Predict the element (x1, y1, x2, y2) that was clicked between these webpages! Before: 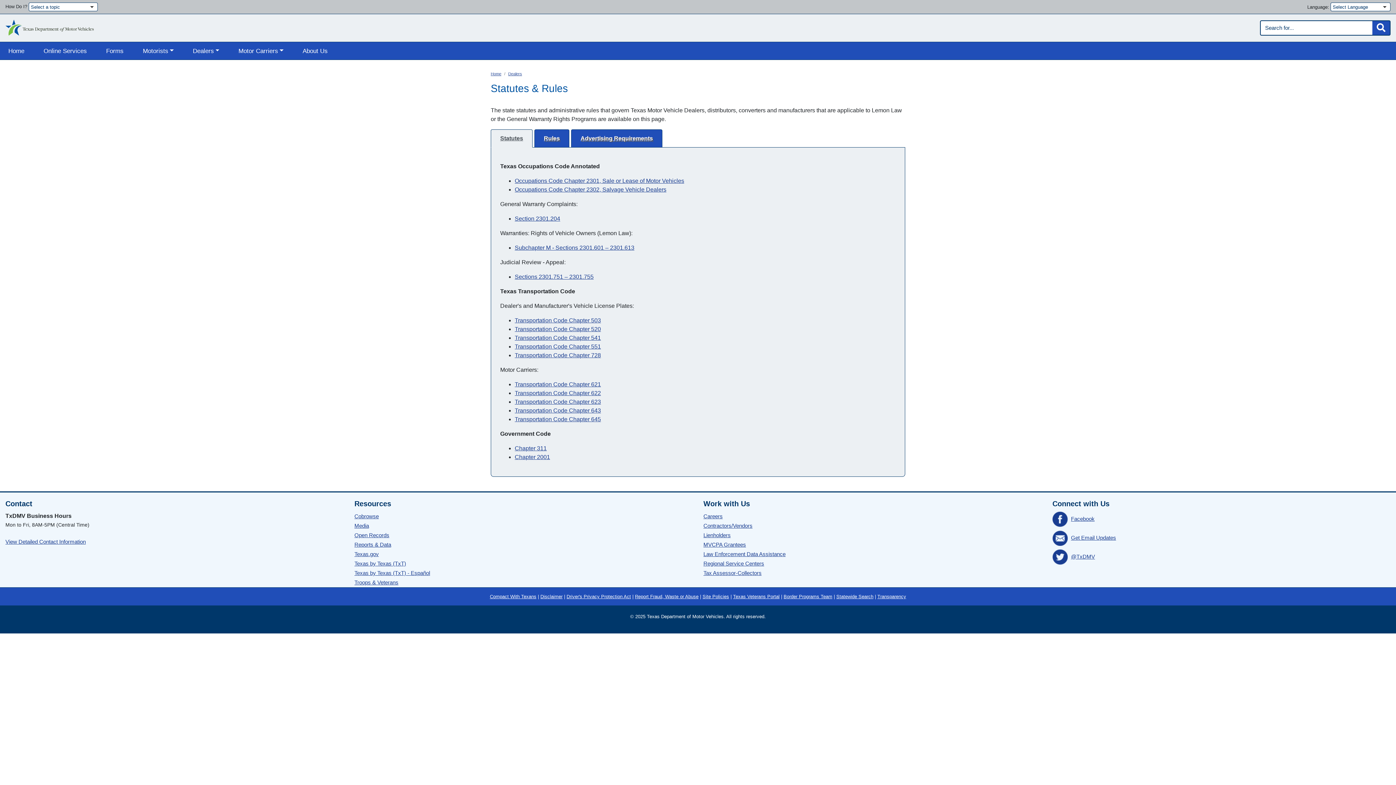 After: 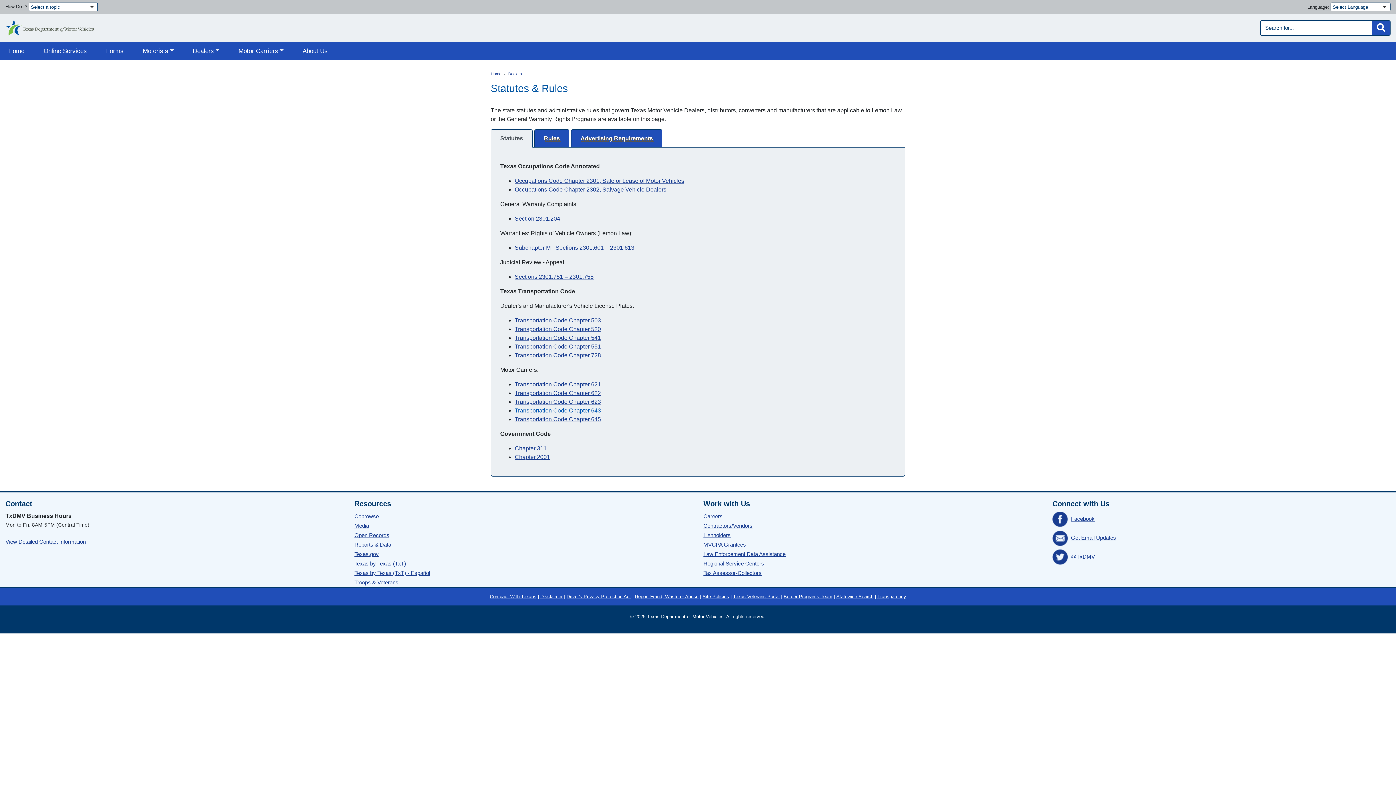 Action: label: Transportation Code Chapter 643 bbox: (514, 407, 601, 413)